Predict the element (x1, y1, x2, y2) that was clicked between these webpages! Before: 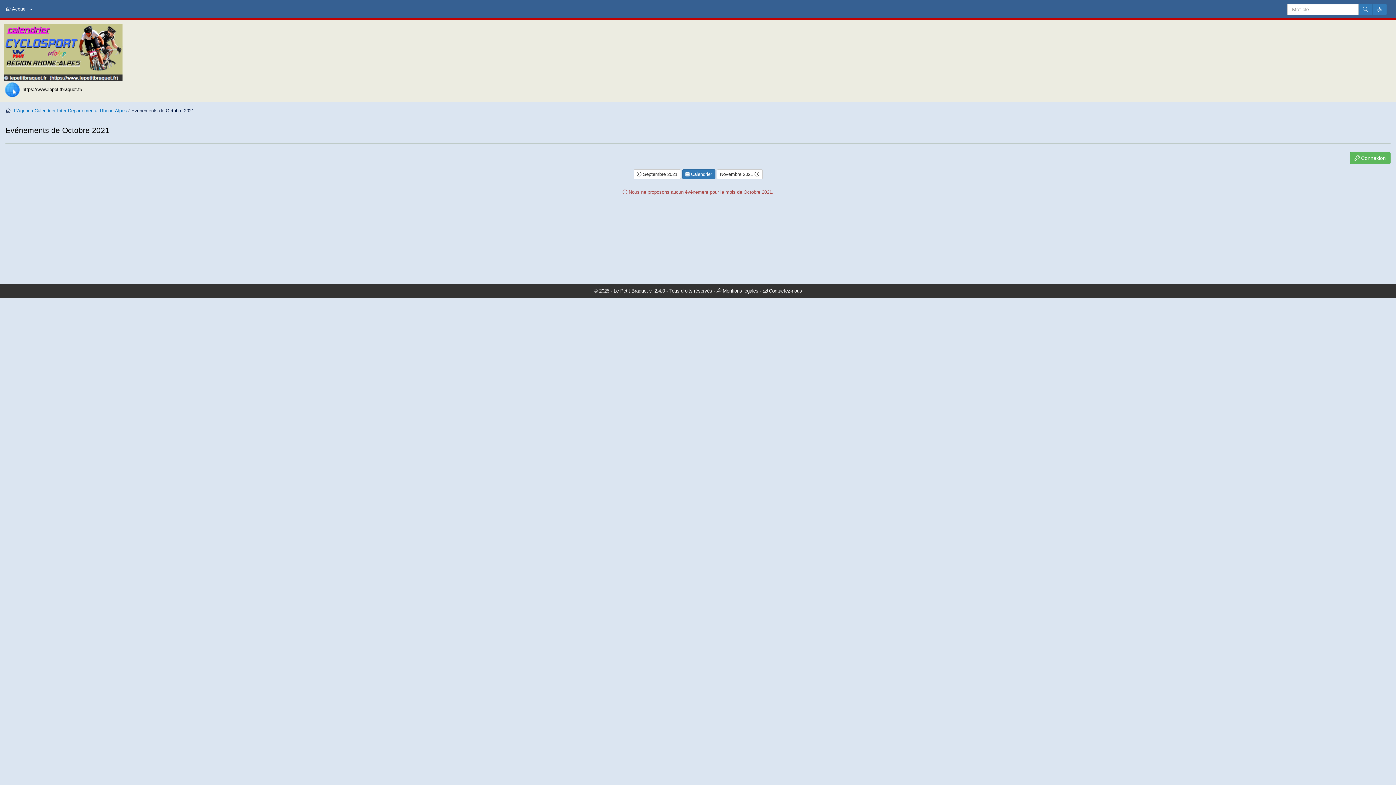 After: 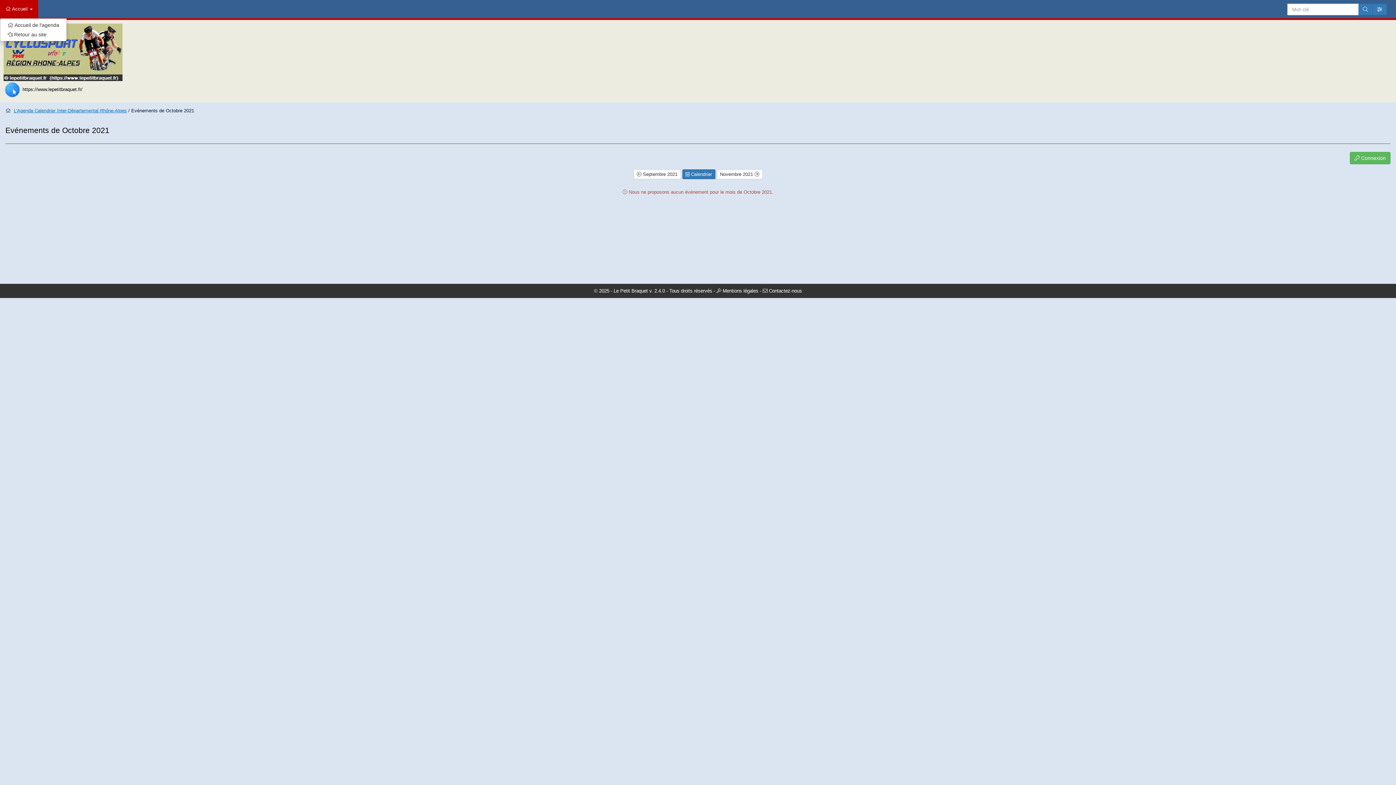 Action: label:  Accueil  bbox: (0, 0, 38, 18)